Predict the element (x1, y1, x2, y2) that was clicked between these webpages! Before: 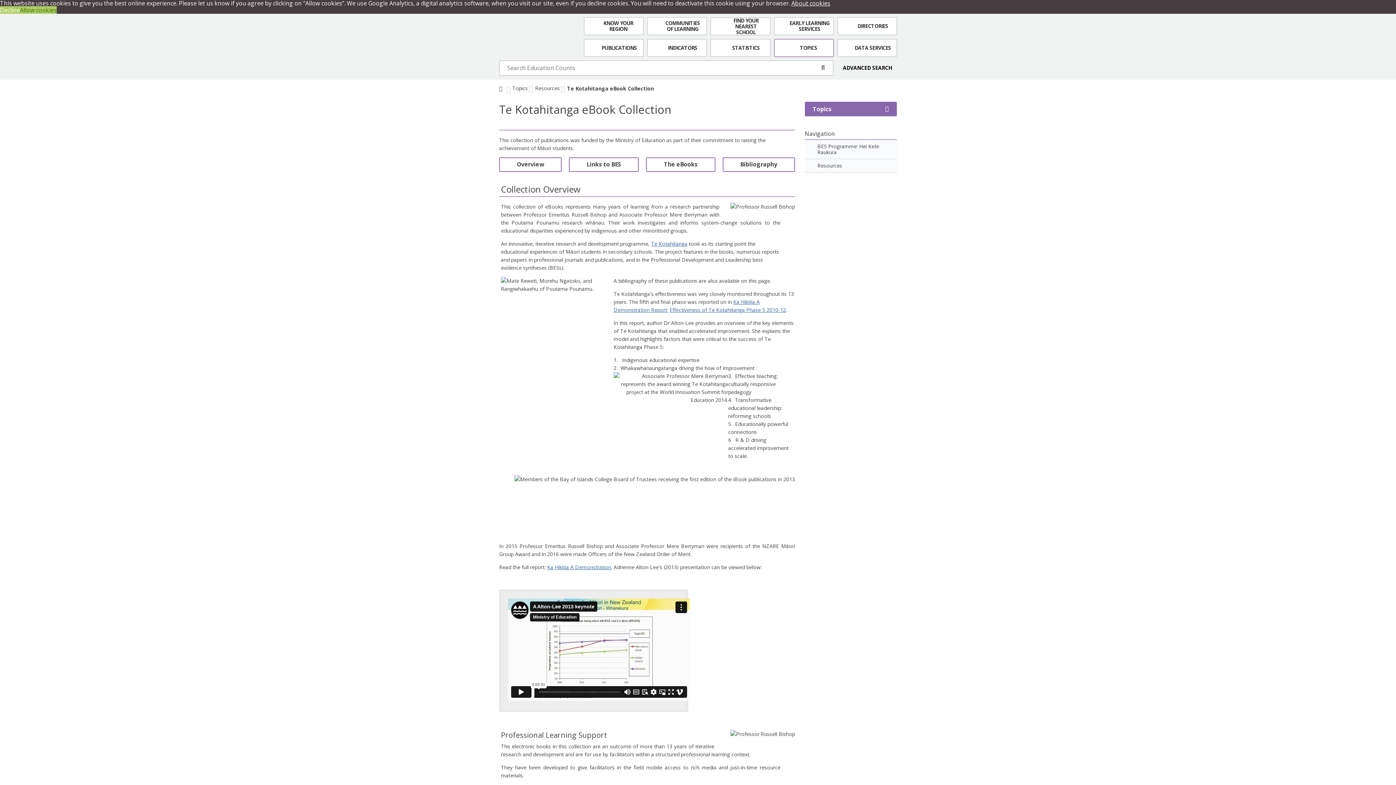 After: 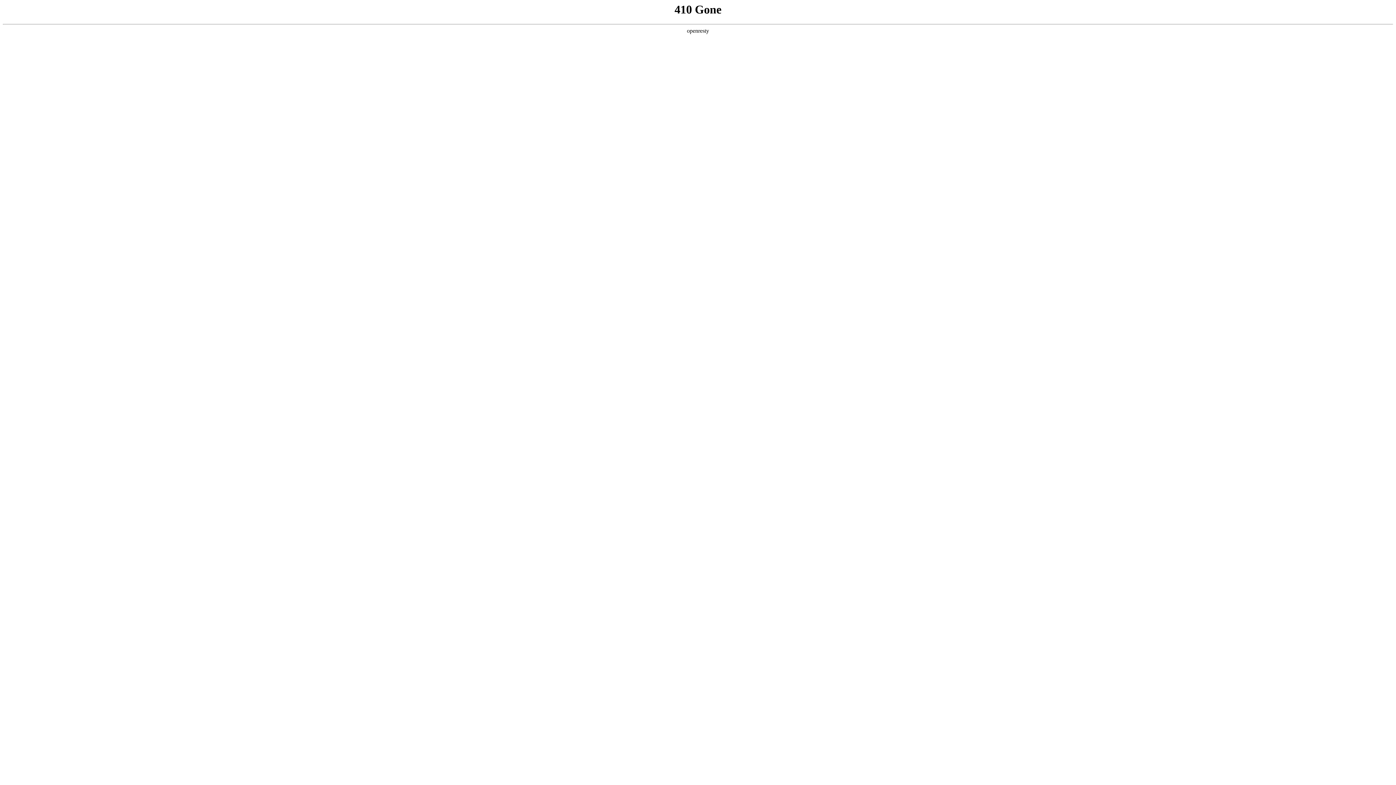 Action: bbox: (837, 38, 897, 57) label: DATA SERVICES